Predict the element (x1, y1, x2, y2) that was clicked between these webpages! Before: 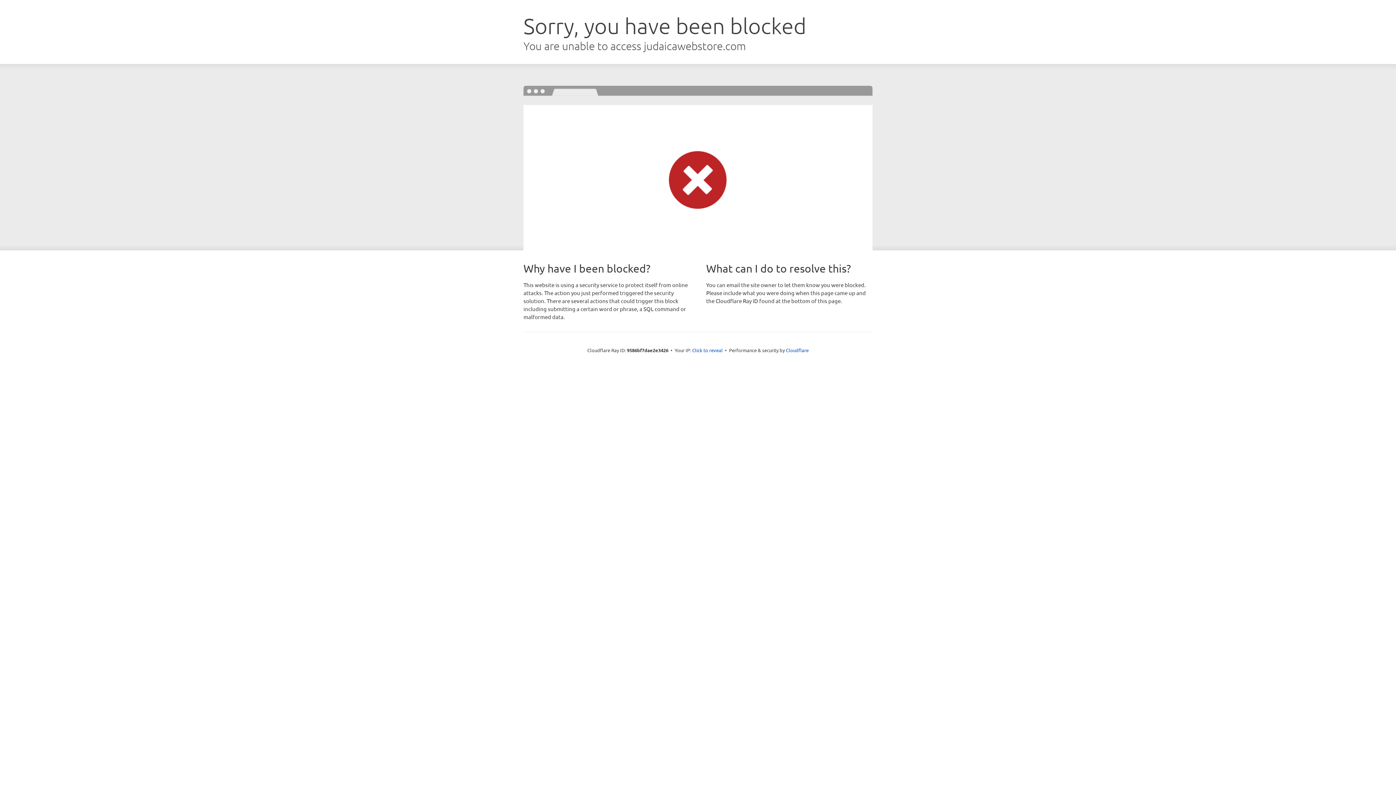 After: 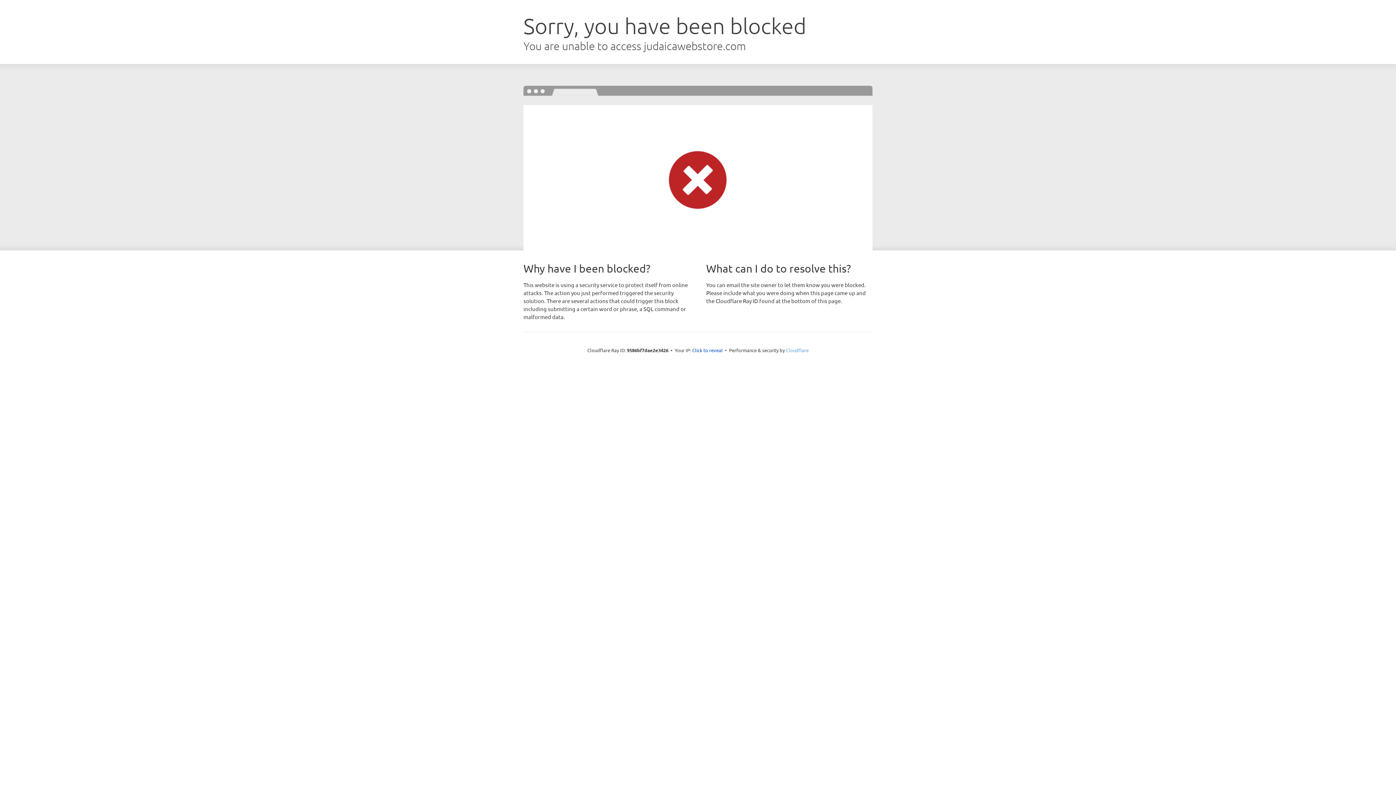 Action: label: Cloudflare bbox: (786, 347, 808, 353)